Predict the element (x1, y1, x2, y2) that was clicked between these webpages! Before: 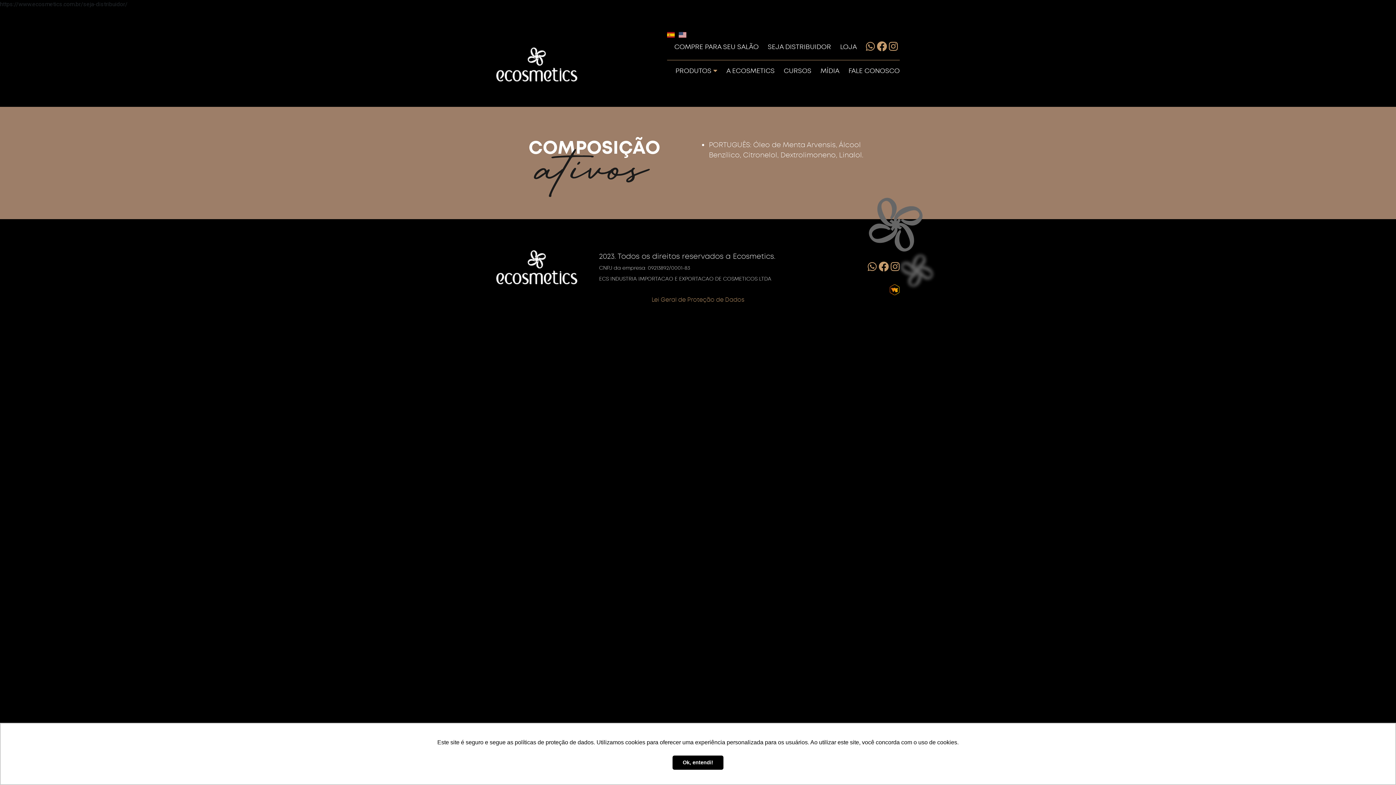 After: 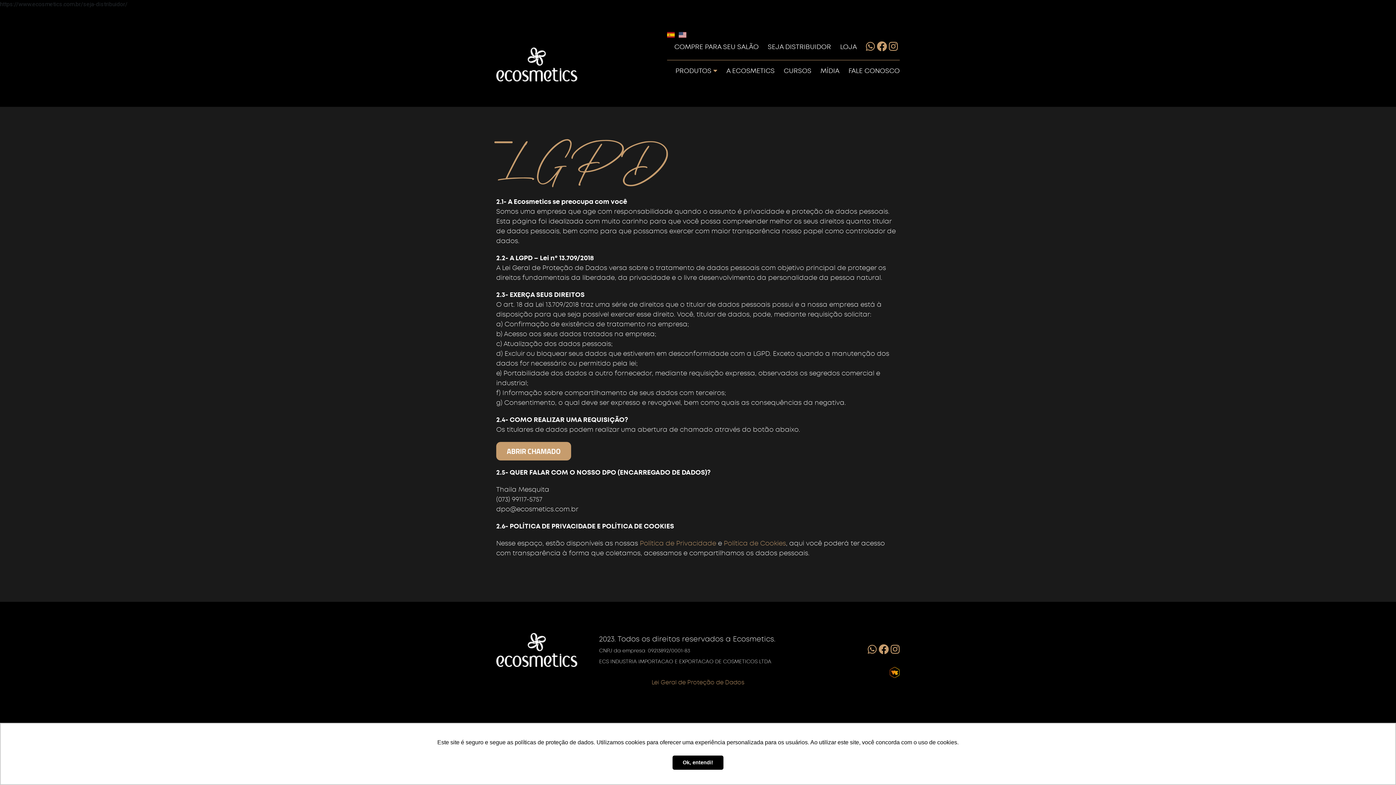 Action: bbox: (651, 295, 744, 304) label: Lei Geral de Proteção de Dados